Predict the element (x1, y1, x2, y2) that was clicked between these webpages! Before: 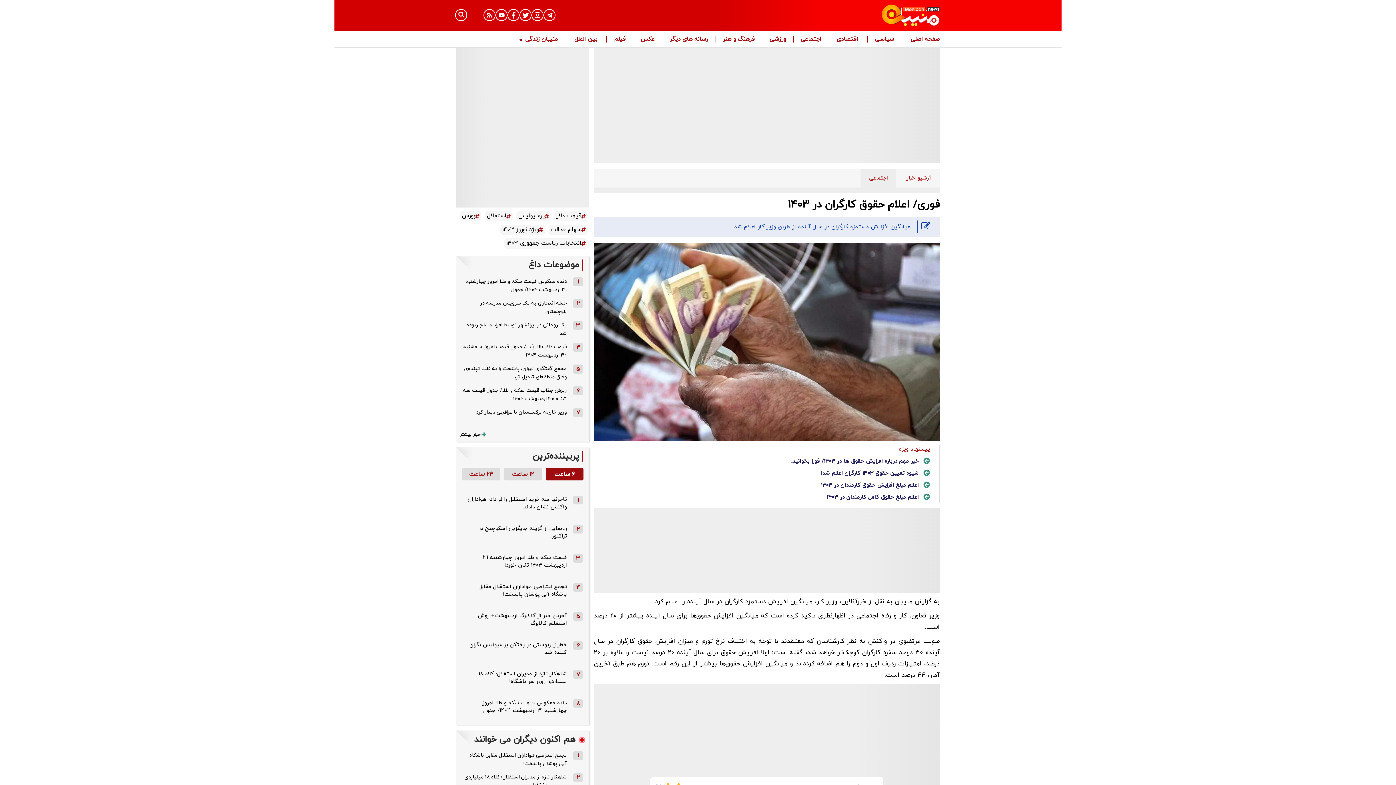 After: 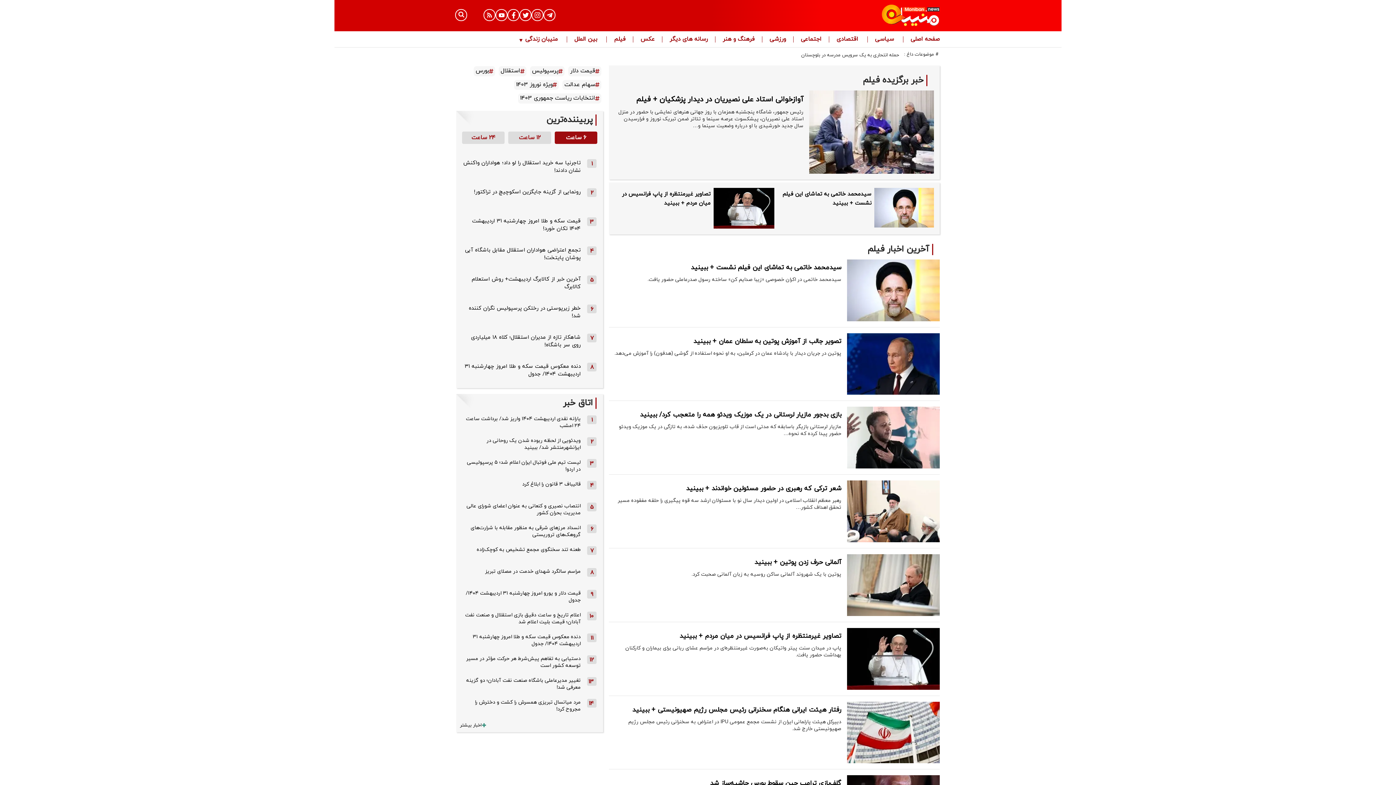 Action: label: فیلم bbox: (606, 36, 633, 42)